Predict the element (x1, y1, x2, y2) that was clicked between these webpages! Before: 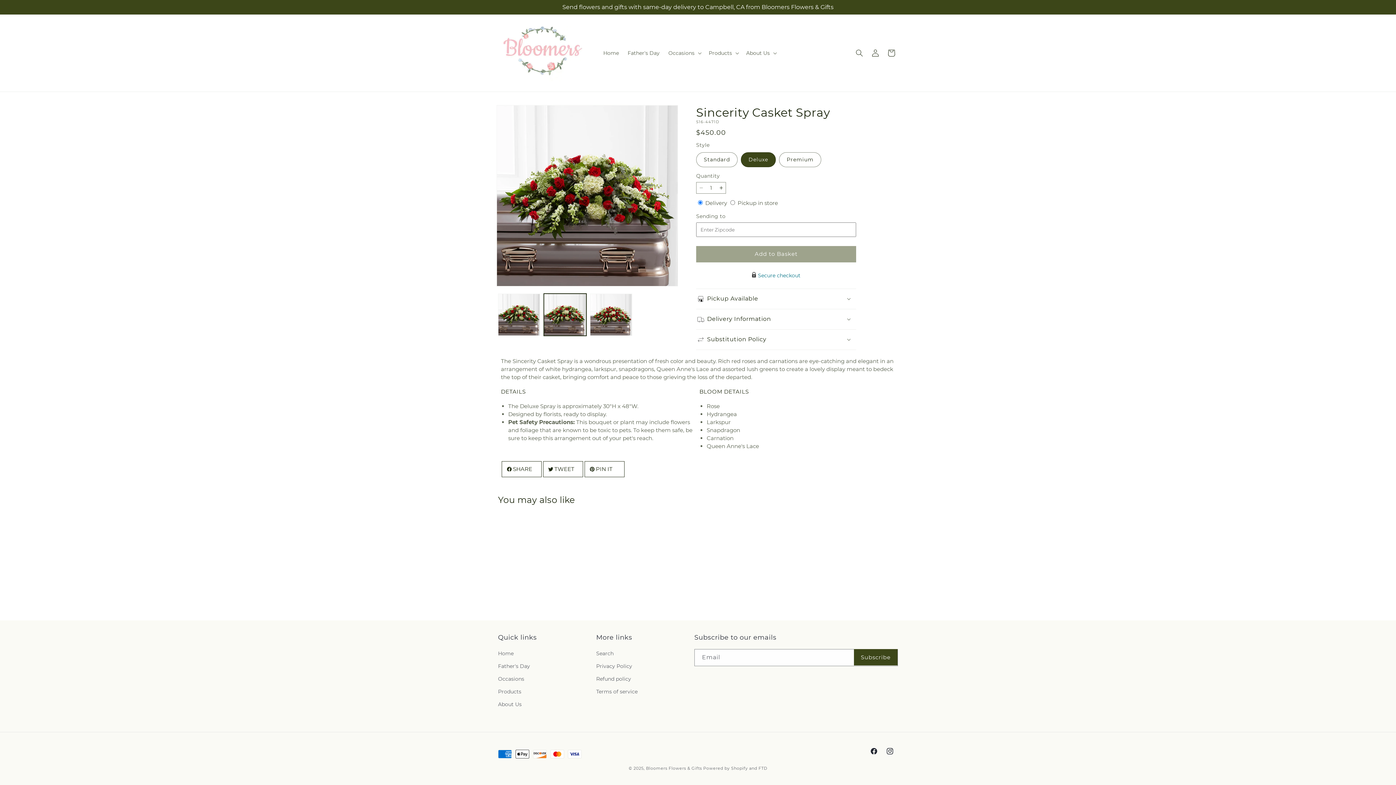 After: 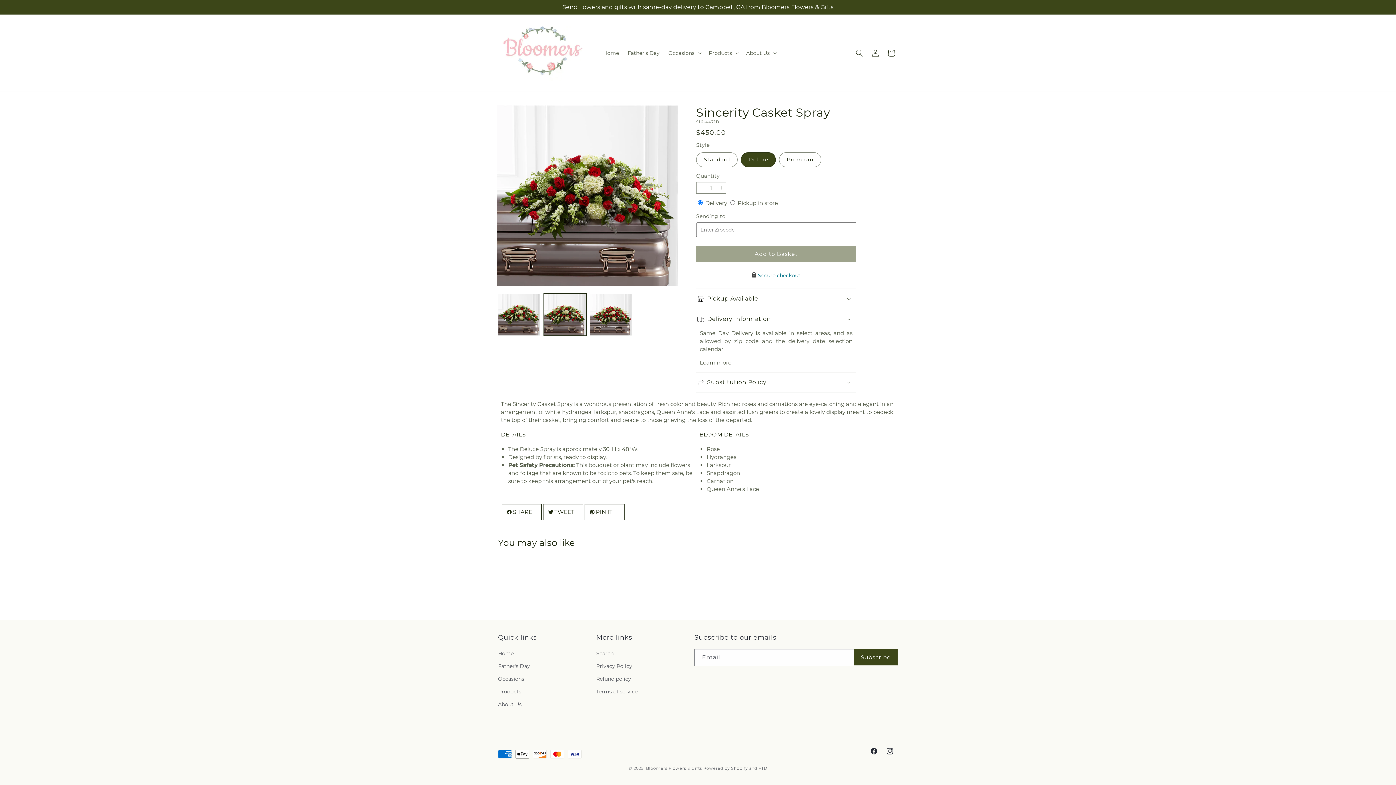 Action: label: Delivery Information bbox: (696, 309, 856, 329)